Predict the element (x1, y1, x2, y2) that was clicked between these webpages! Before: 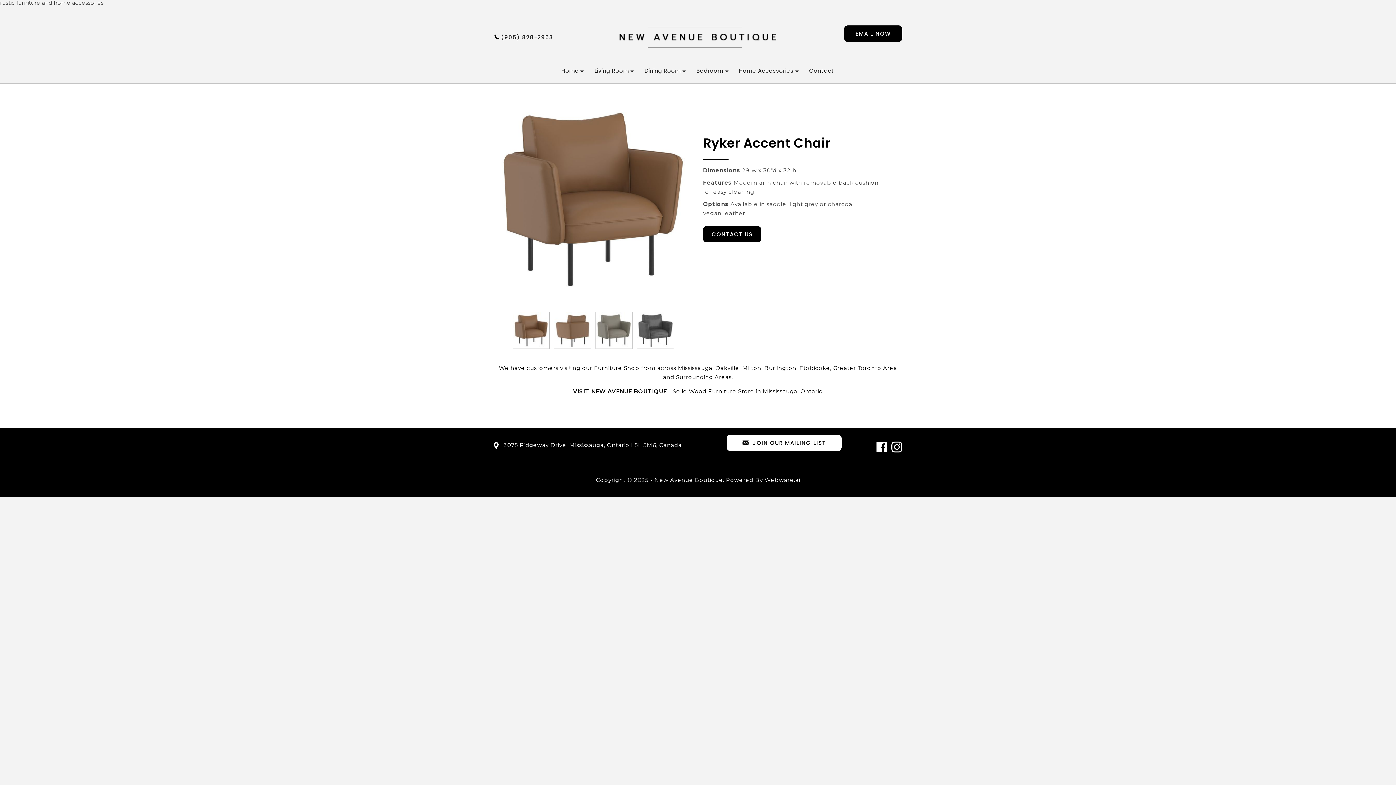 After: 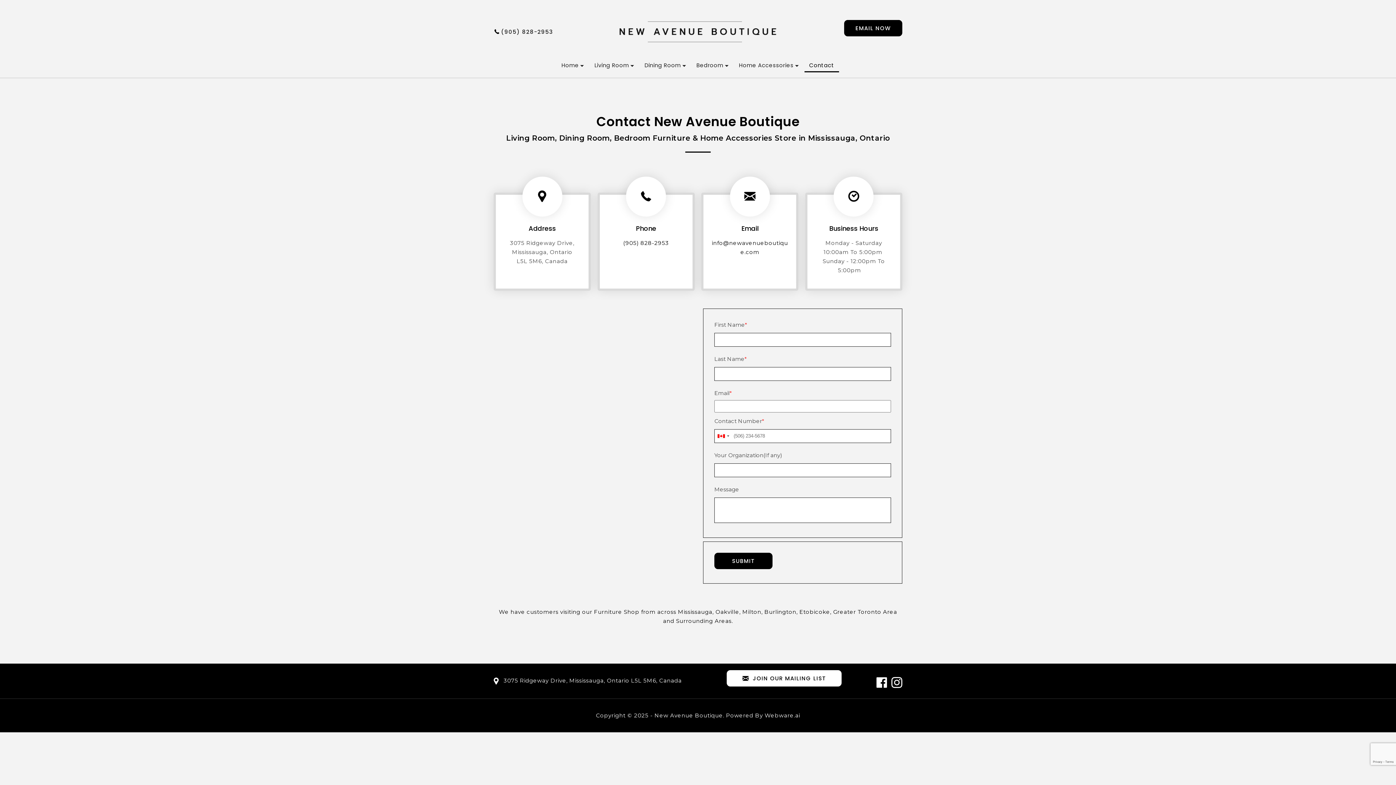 Action: label: Contact bbox: (804, 66, 839, 83)